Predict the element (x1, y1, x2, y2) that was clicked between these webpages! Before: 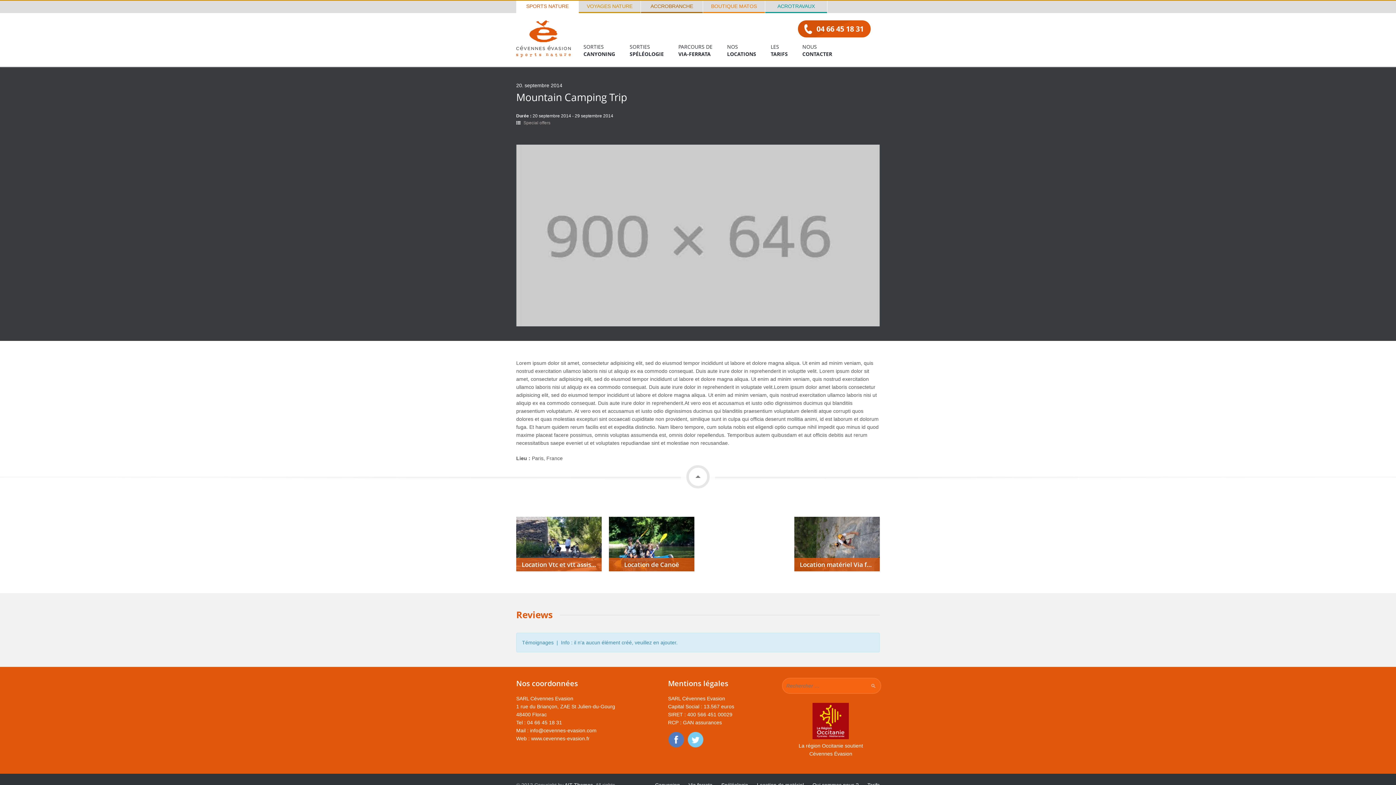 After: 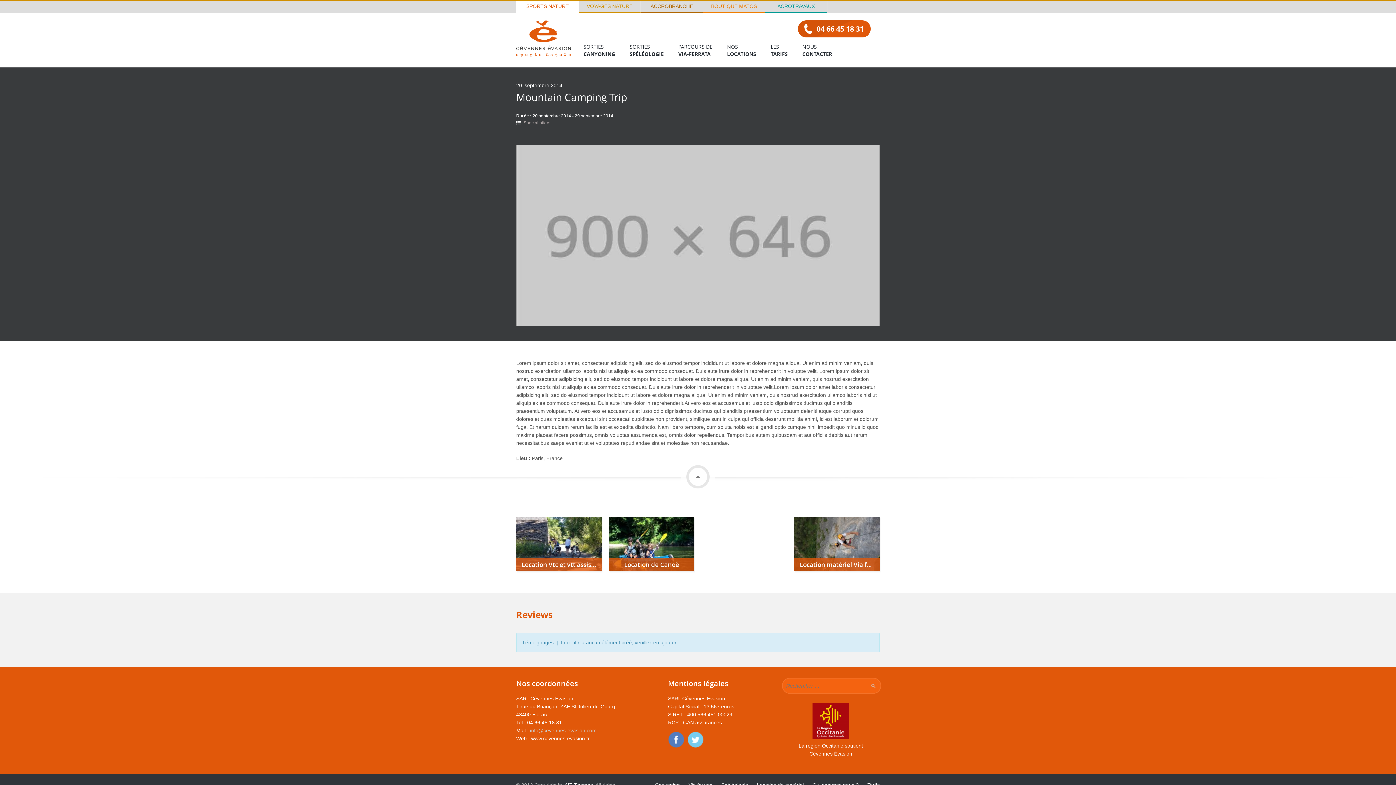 Action: bbox: (530, 728, 596, 733) label: info@cevennes-evasion.com